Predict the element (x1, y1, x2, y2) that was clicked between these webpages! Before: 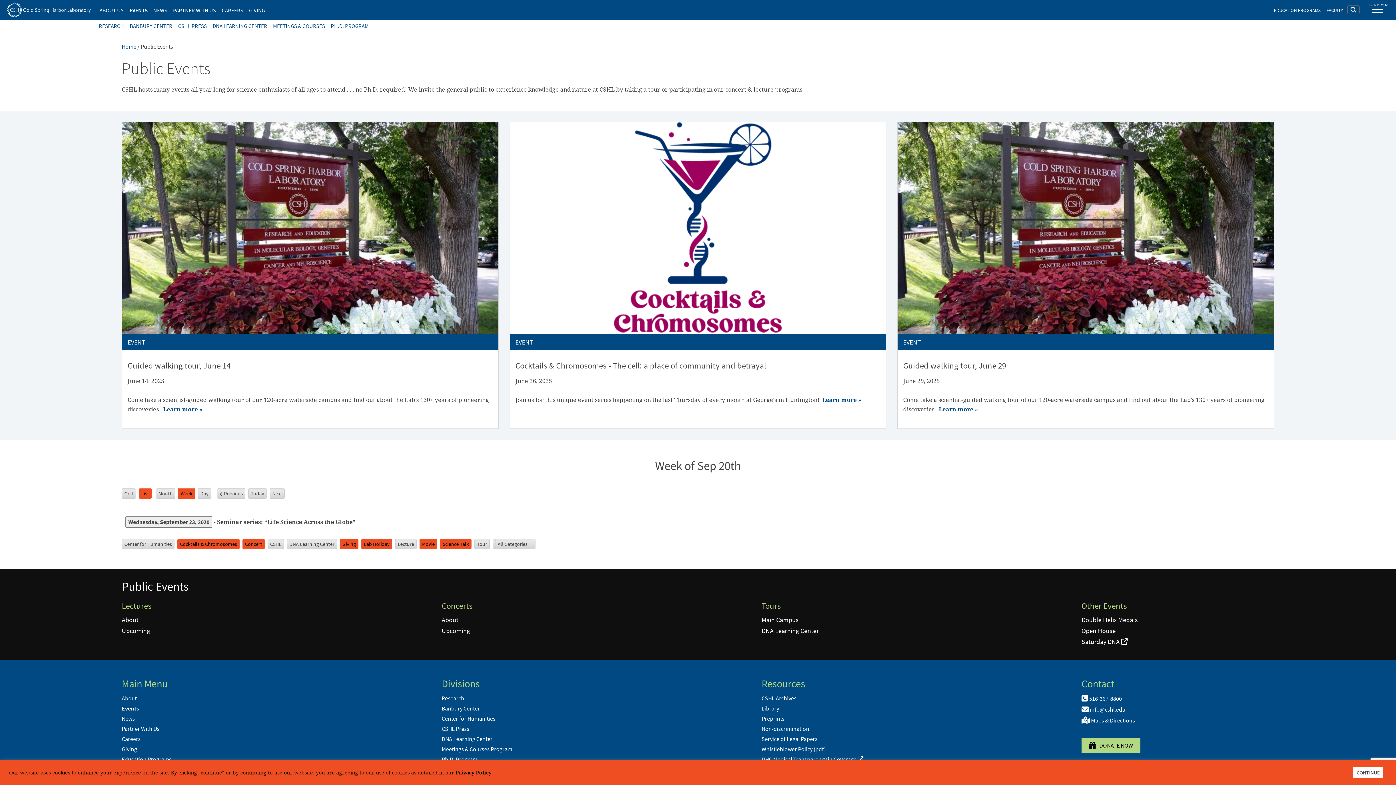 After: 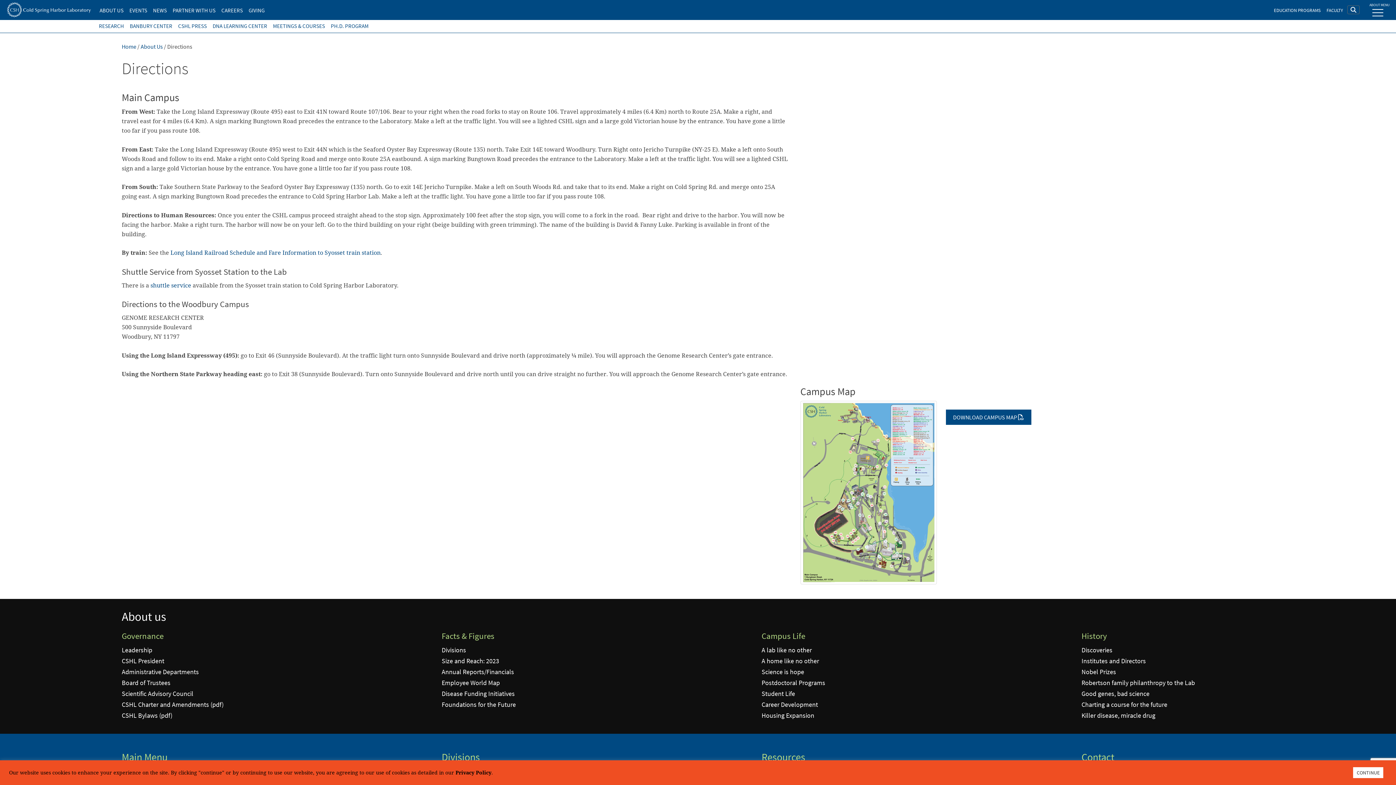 Action: label:  Maps & Directions bbox: (1081, 717, 1135, 724)